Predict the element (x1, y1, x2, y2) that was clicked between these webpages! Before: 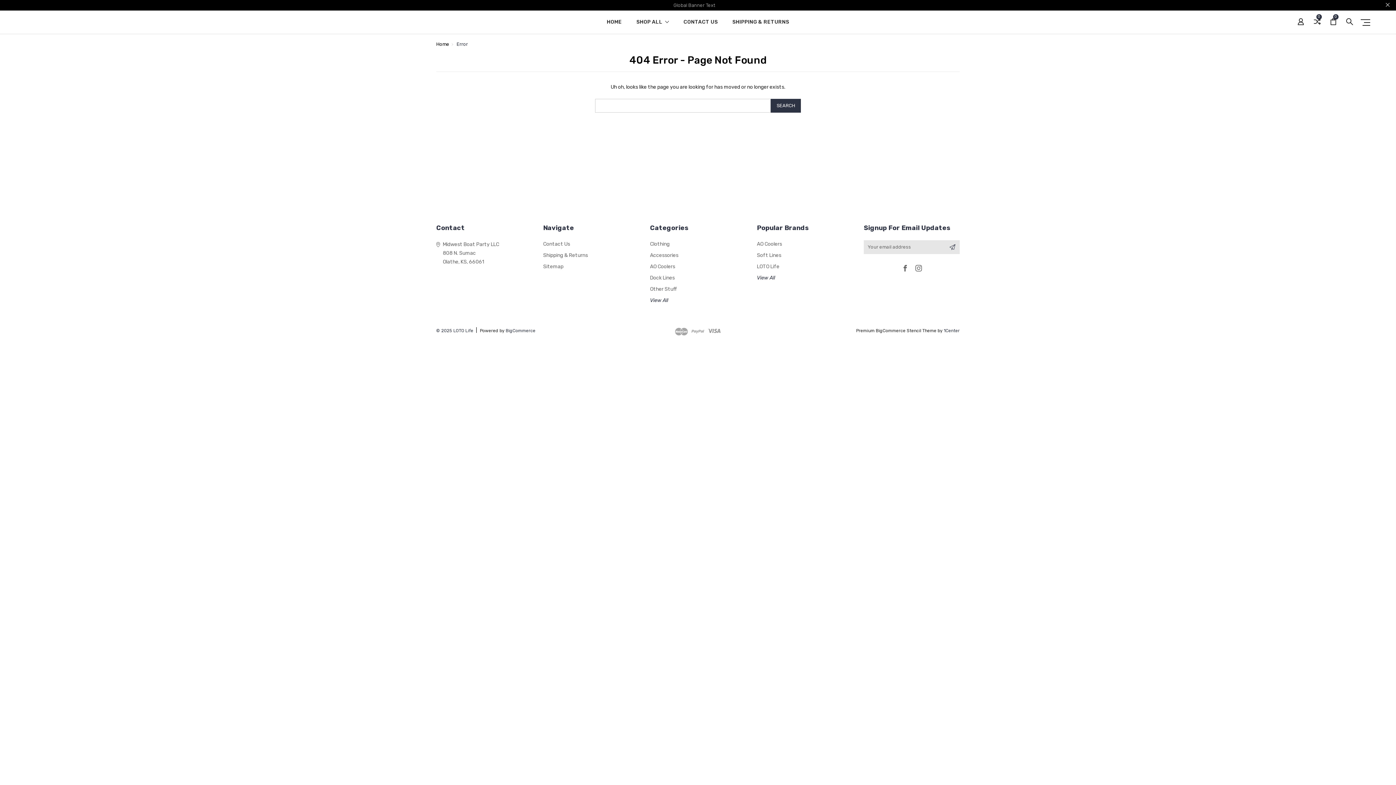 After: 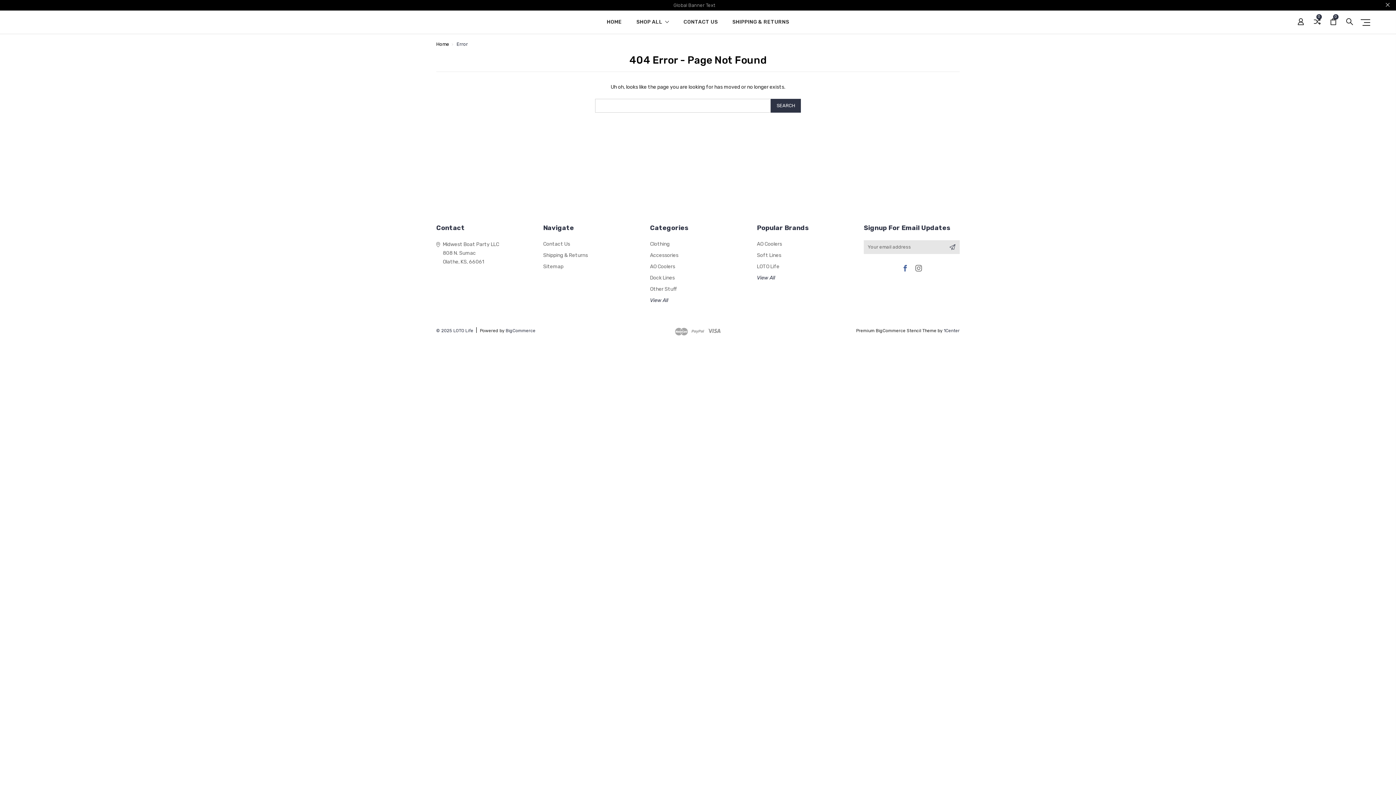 Action: bbox: (902, 265, 908, 272)